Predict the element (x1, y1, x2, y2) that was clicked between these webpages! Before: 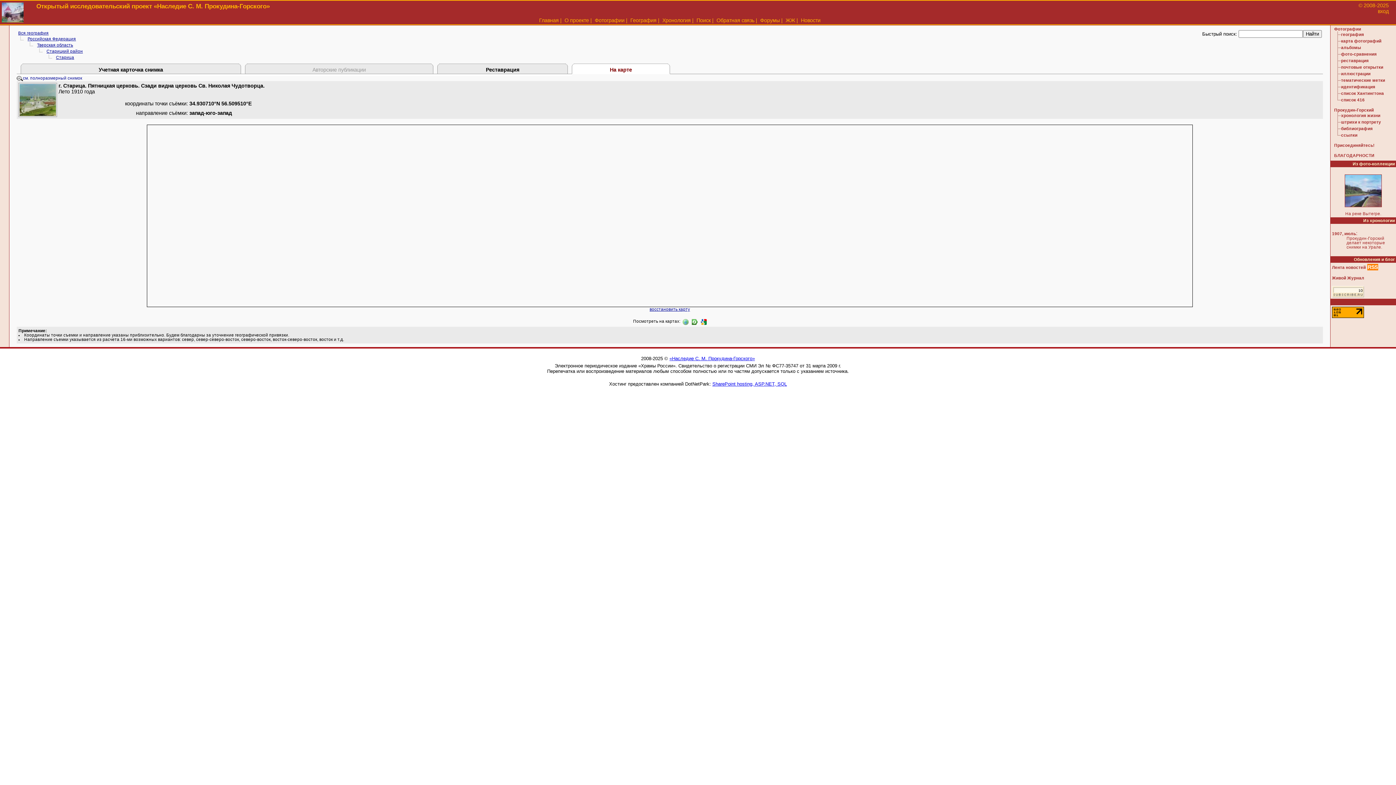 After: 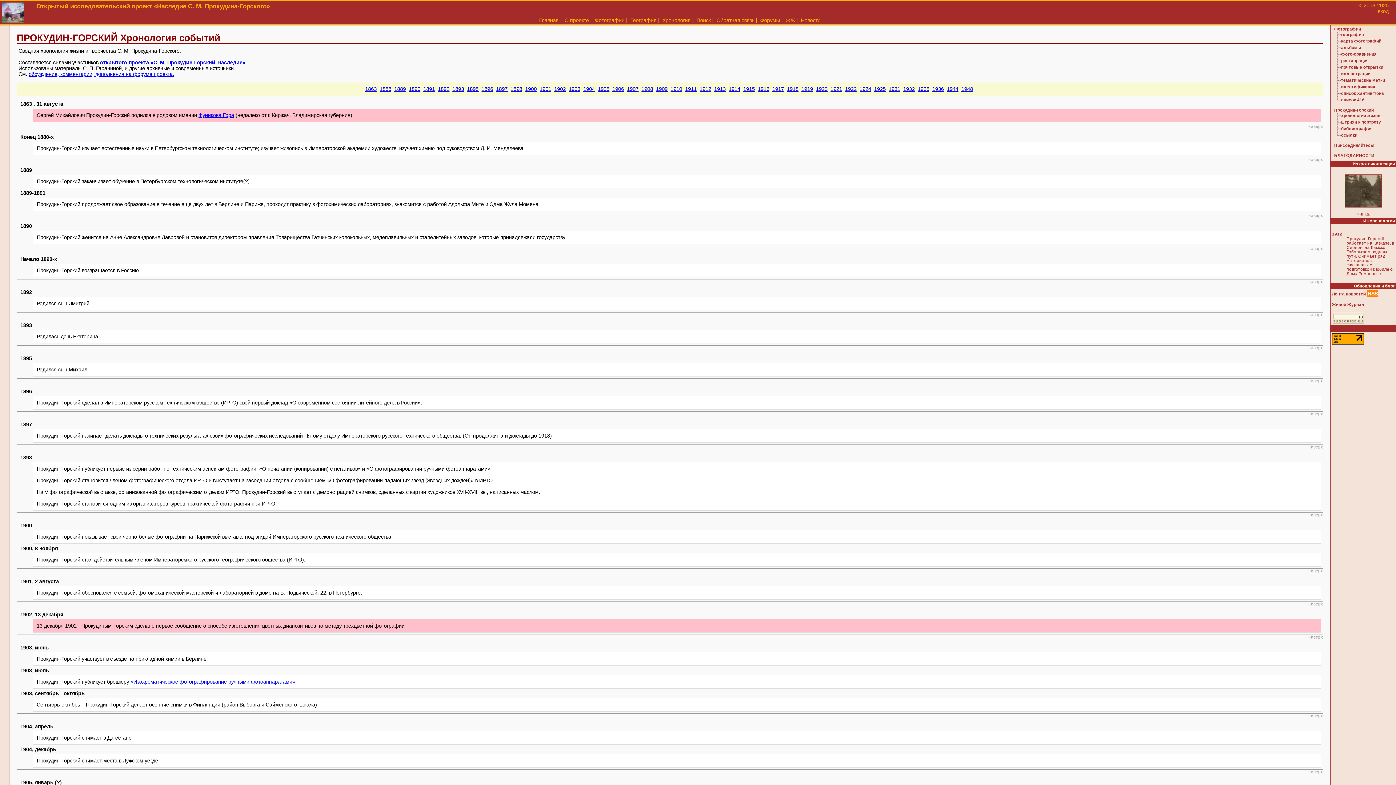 Action: bbox: (1341, 113, 1380, 117) label: хронология жизни